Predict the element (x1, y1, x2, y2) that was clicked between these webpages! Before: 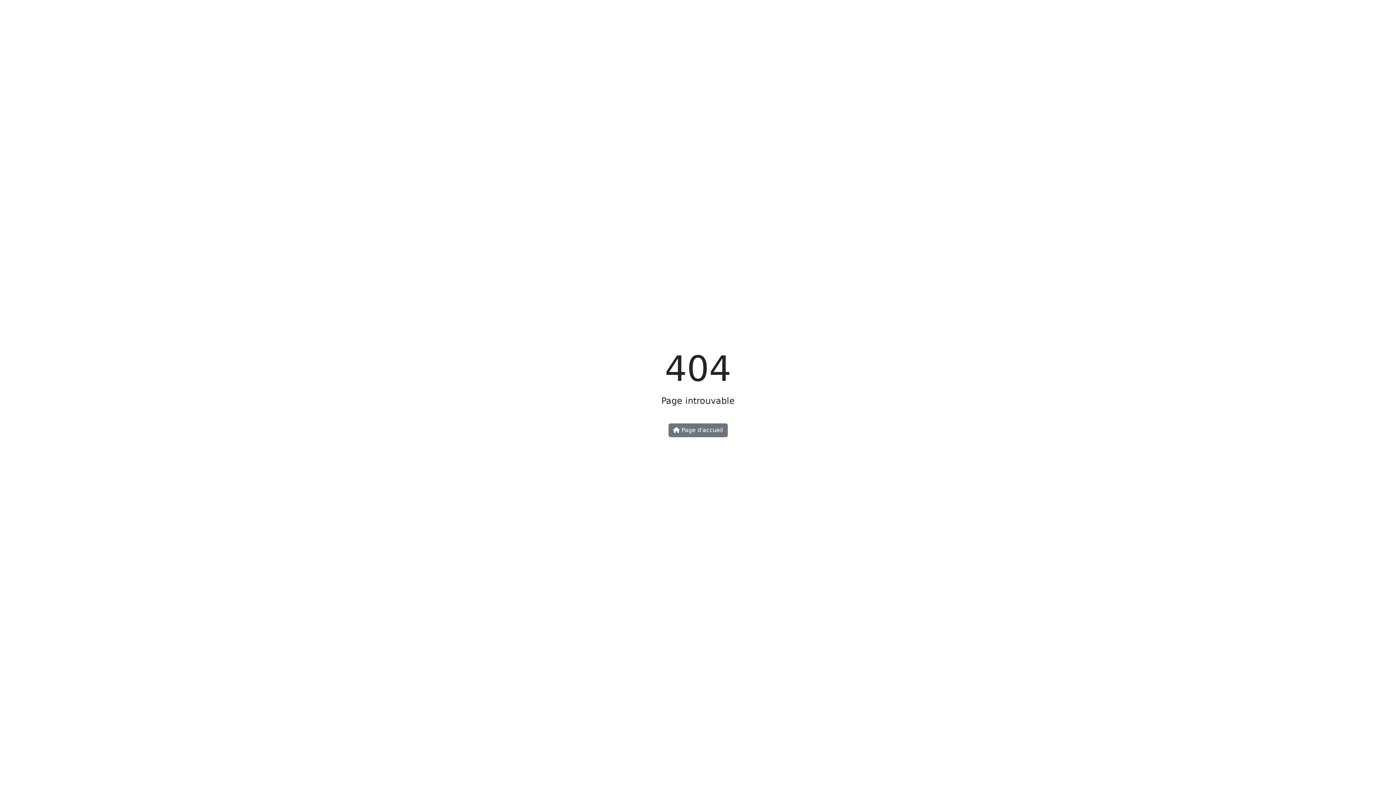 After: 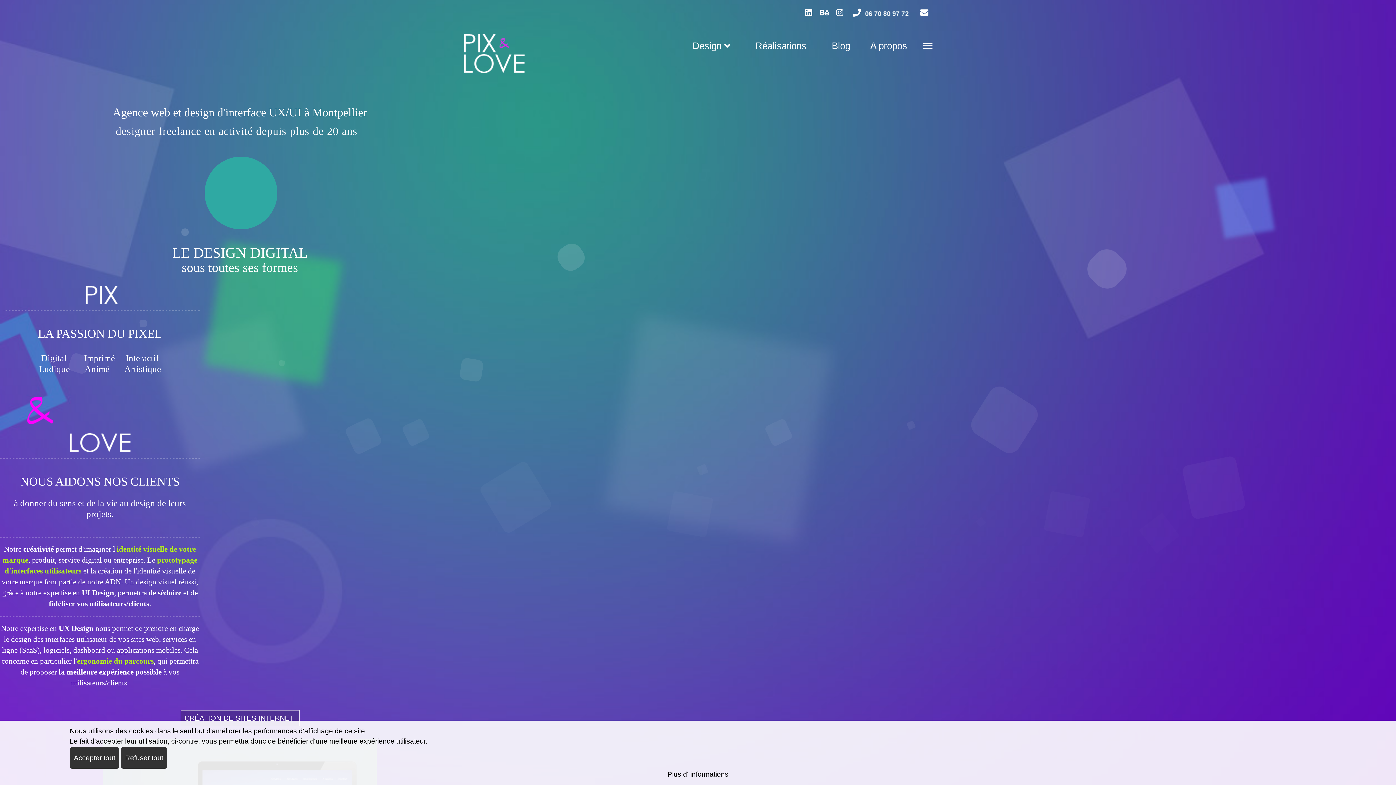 Action: bbox: (668, 423, 727, 437) label:  Page d'accueil